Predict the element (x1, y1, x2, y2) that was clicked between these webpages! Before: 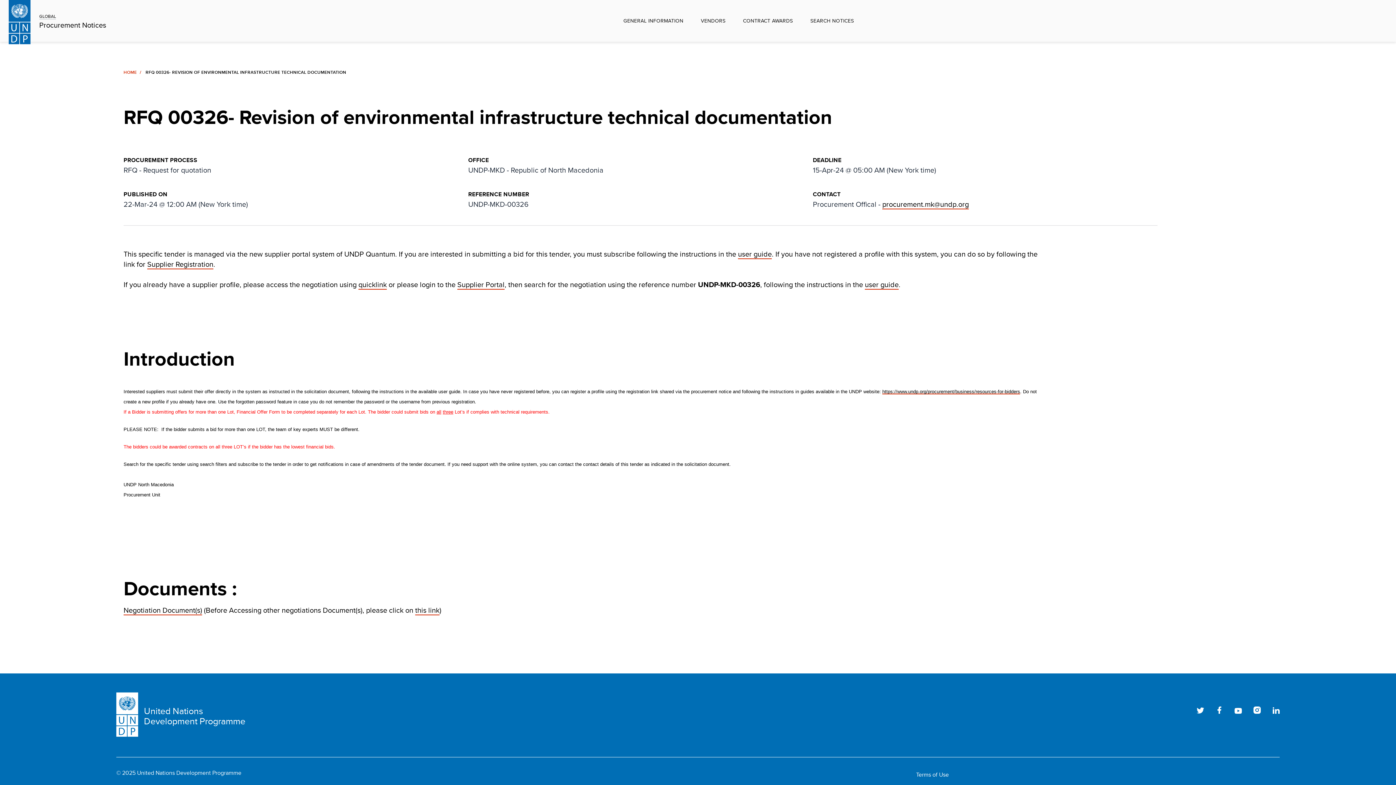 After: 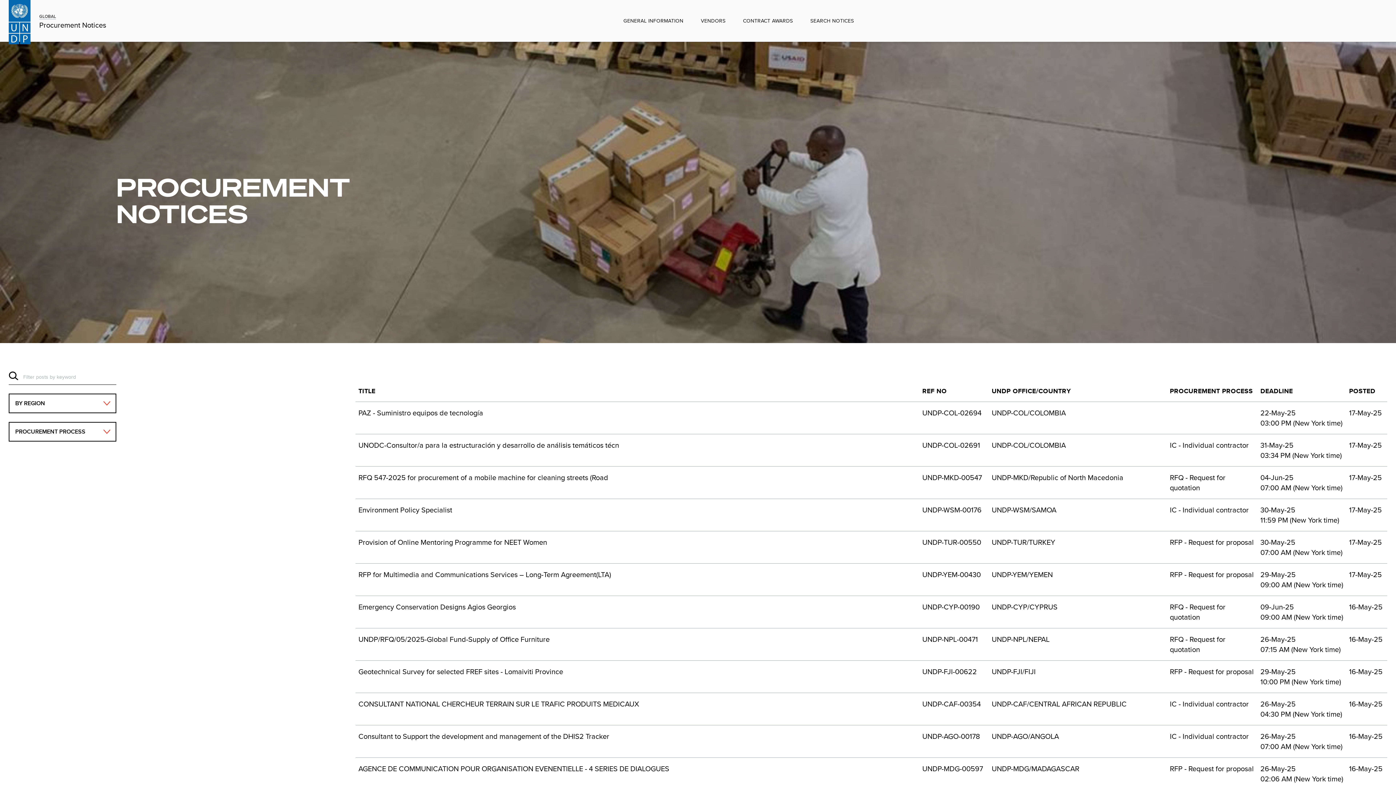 Action: label: GLOBAL bbox: (39, 13, 56, 19)